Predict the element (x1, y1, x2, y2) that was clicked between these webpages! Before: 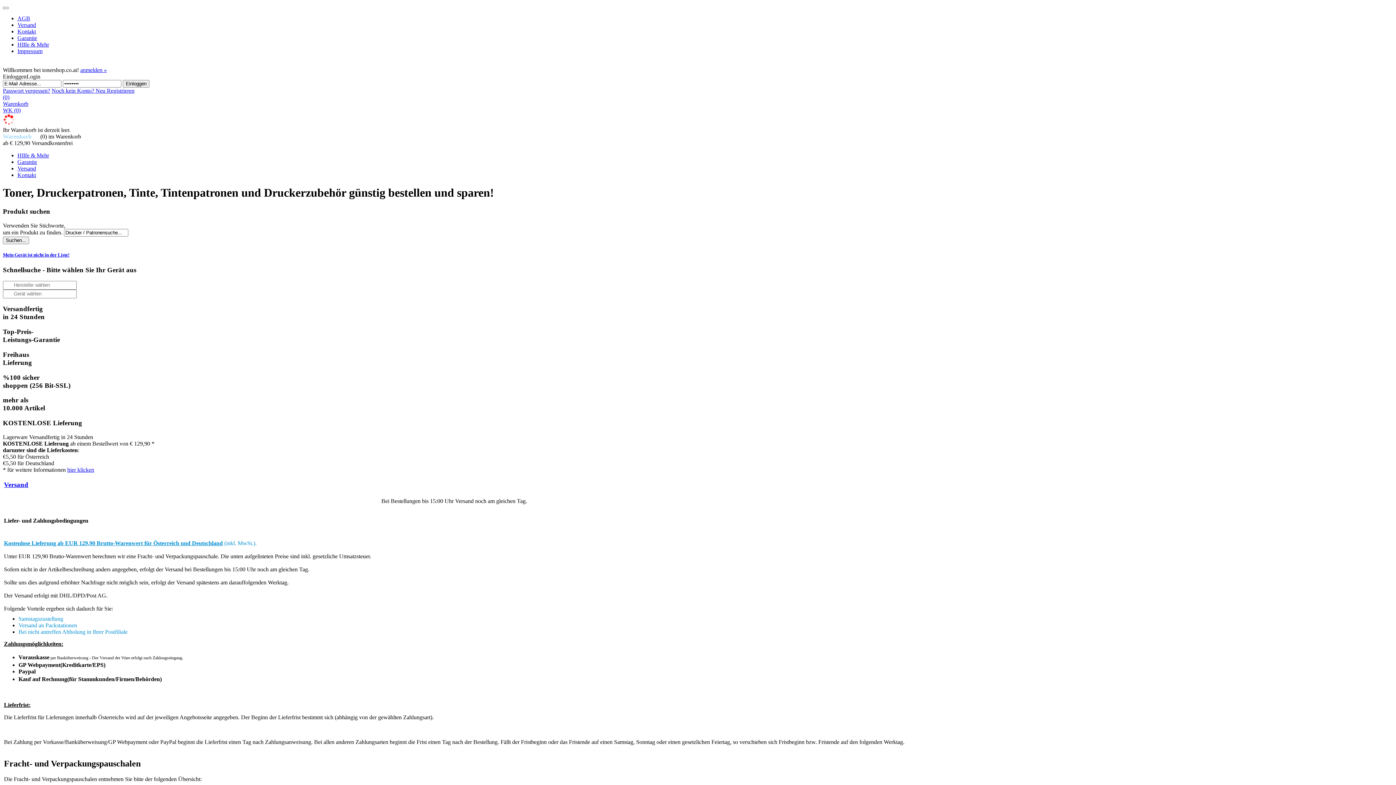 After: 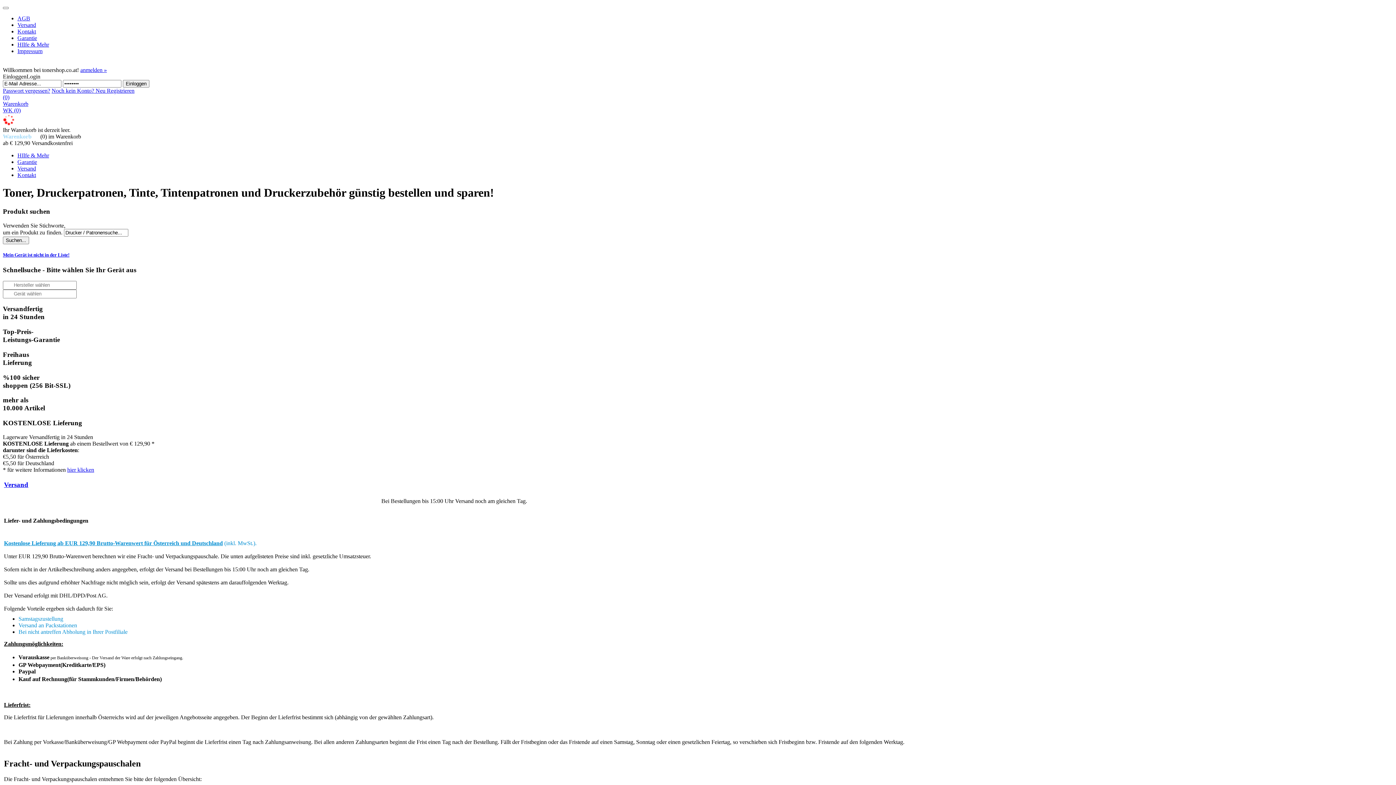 Action: label: Versand bbox: (4, 481, 28, 488)